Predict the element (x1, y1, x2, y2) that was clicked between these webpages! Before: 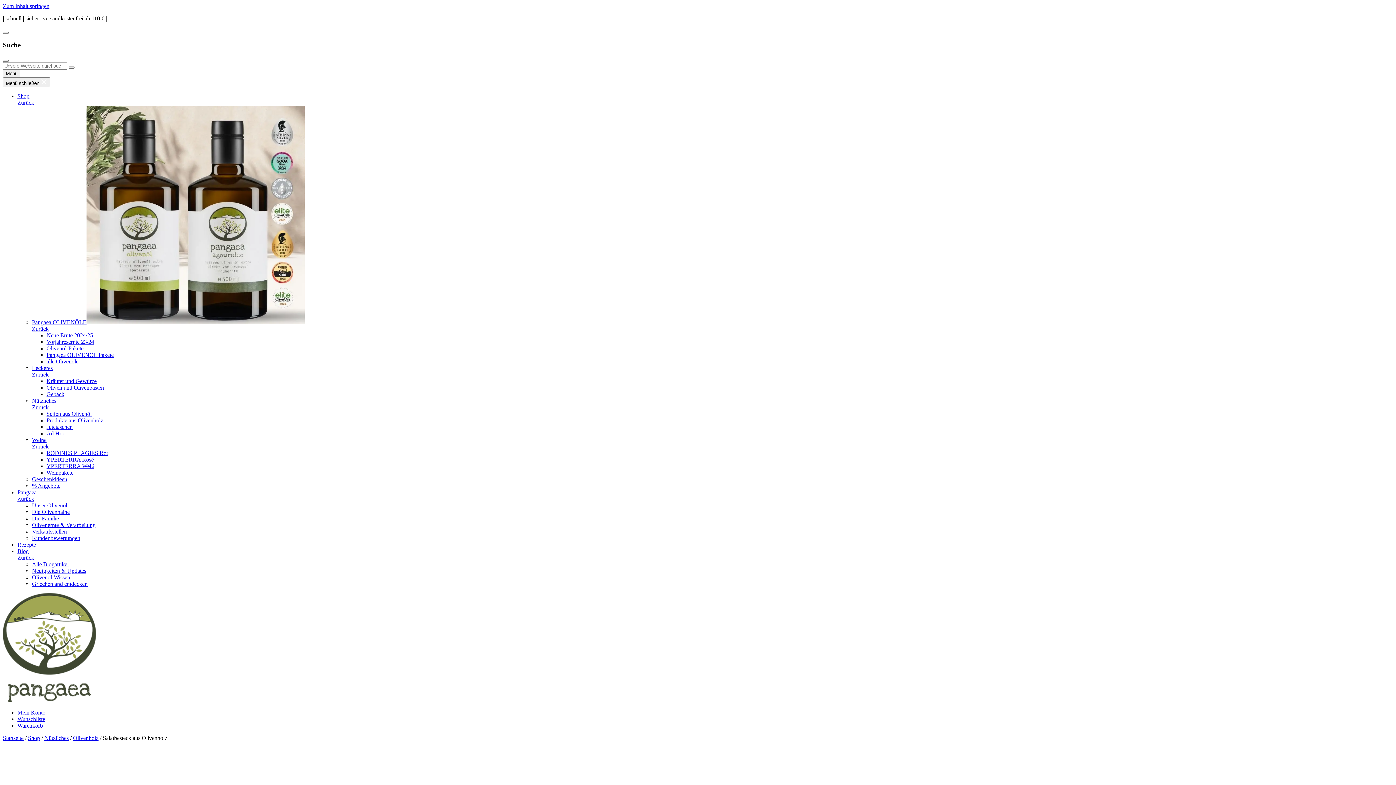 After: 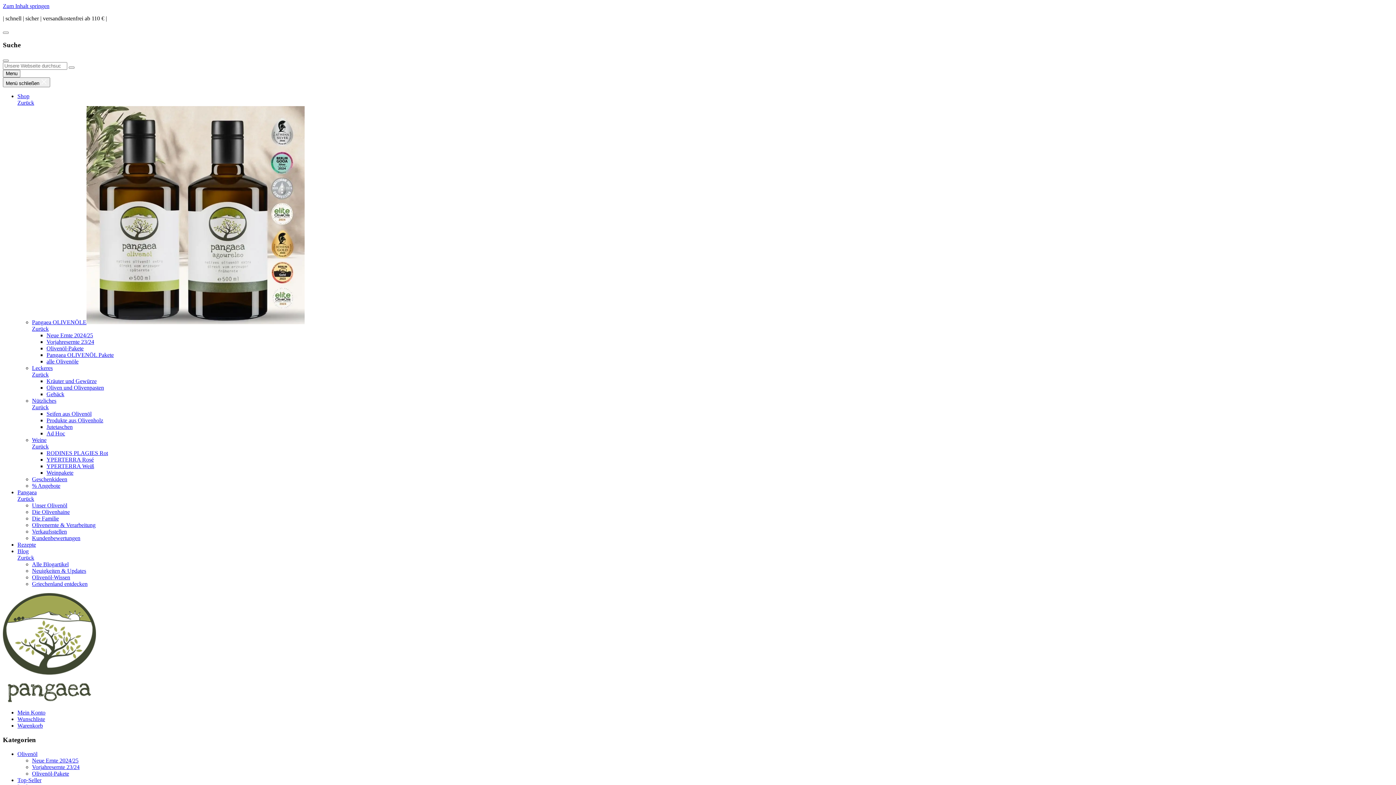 Action: label: Shop bbox: (28, 735, 40, 741)